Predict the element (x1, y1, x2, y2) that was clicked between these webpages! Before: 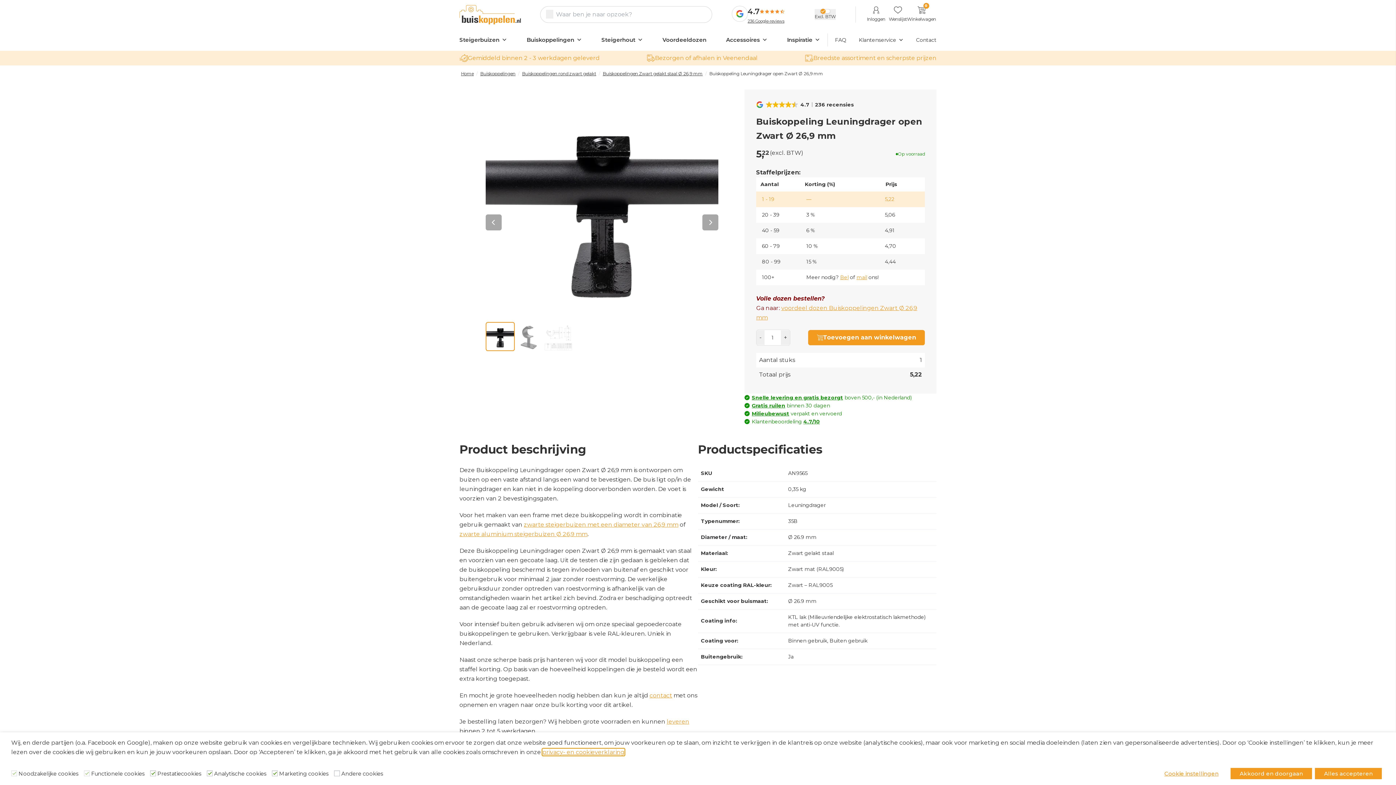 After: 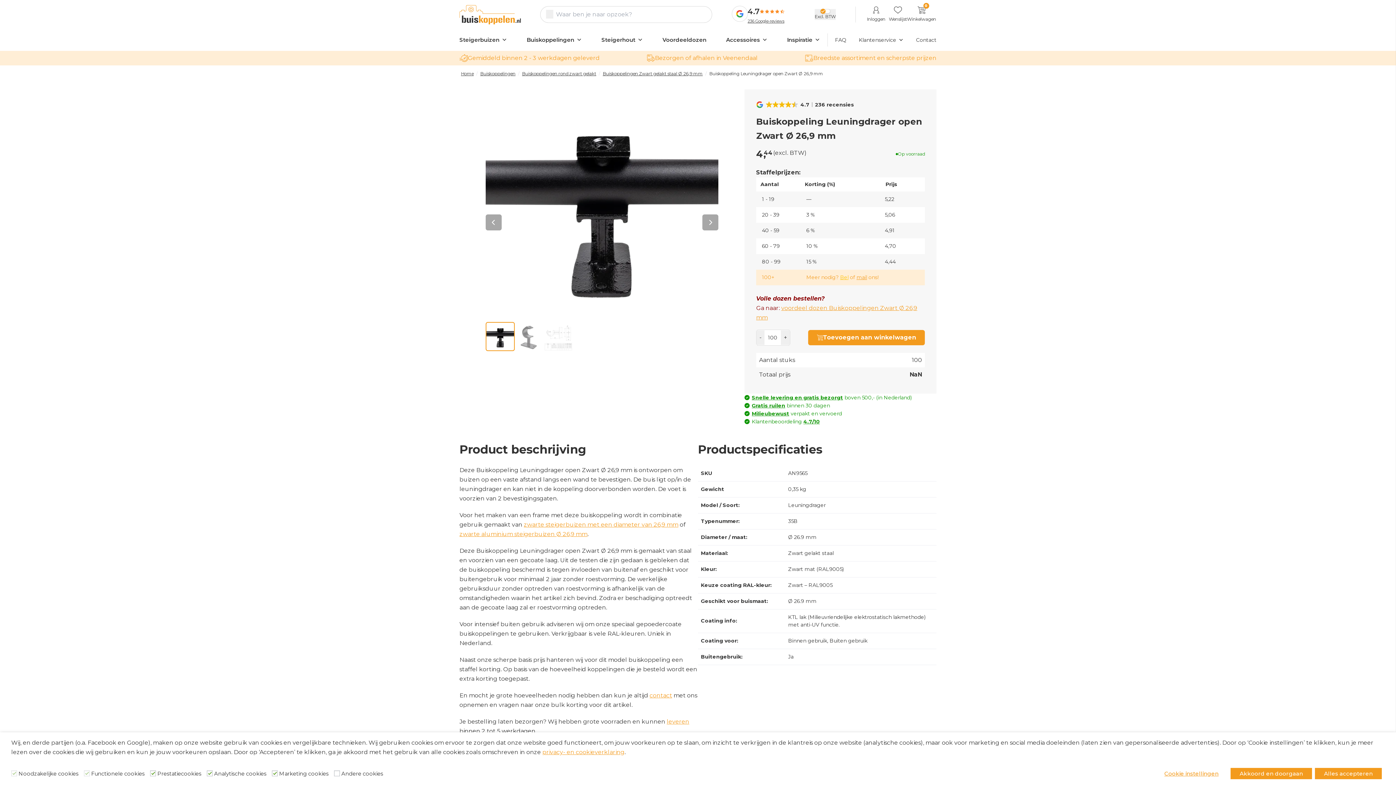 Action: bbox: (840, 274, 848, 280) label: Bel